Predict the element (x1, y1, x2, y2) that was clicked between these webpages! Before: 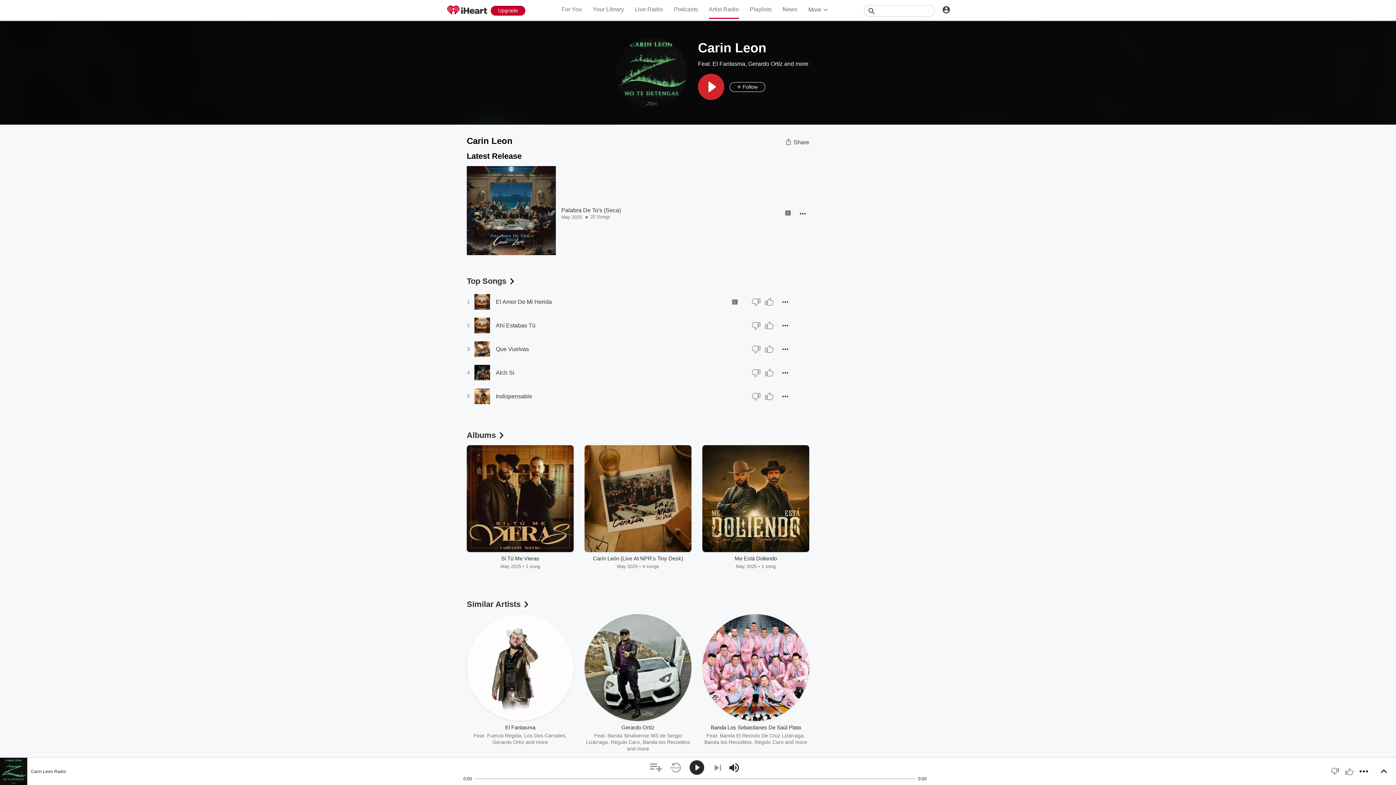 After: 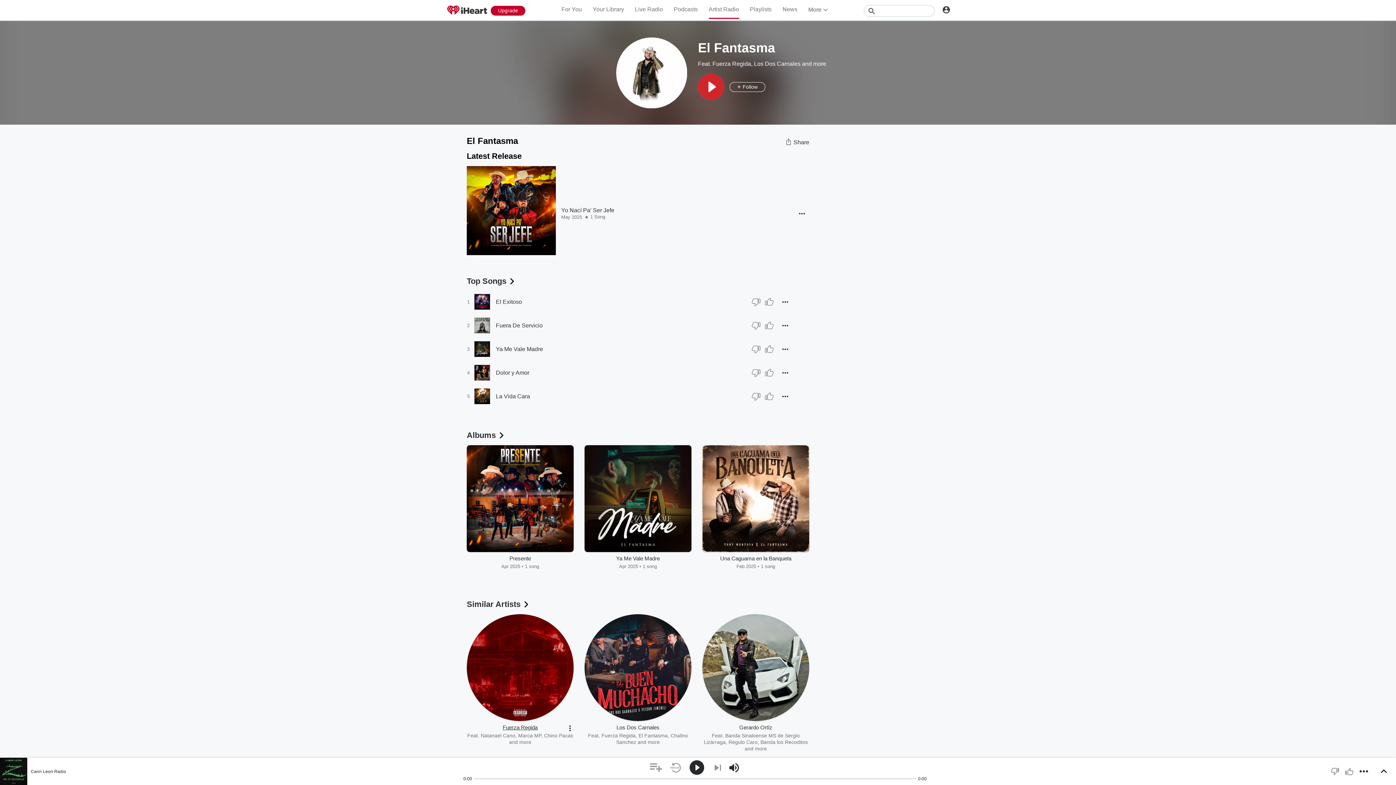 Action: label: El Fantasma bbox: (475, 724, 565, 730)